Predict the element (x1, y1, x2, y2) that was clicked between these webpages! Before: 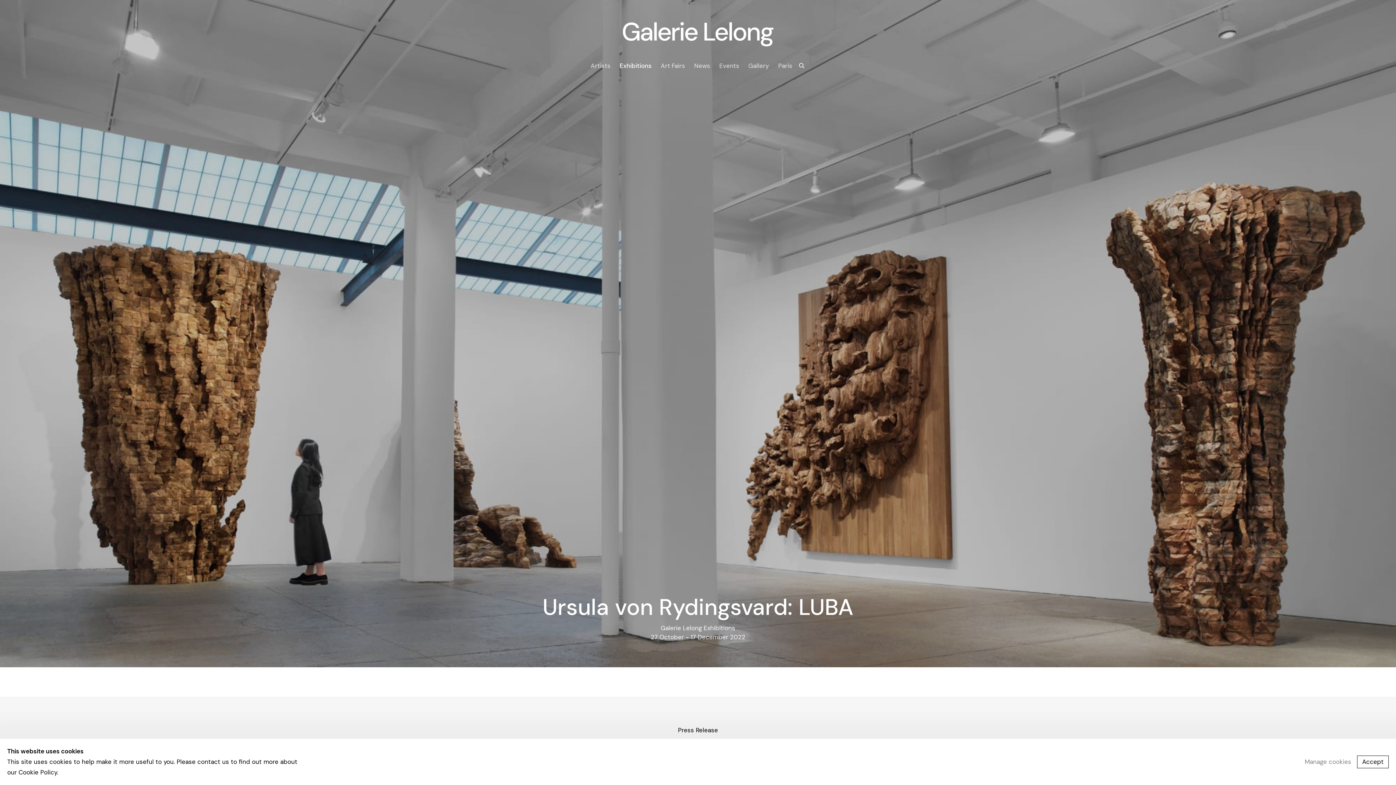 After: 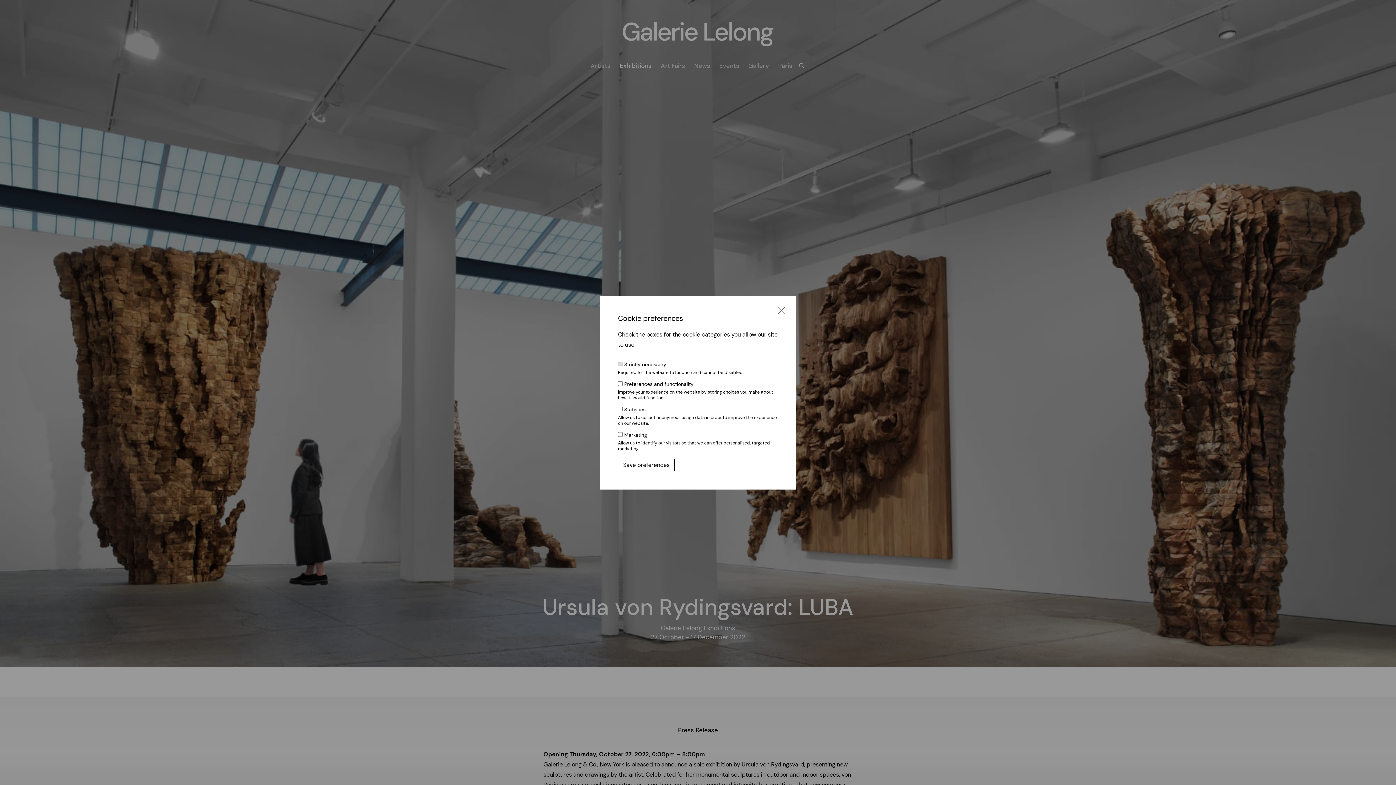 Action: label: Manage cookies bbox: (1305, 757, 1351, 767)